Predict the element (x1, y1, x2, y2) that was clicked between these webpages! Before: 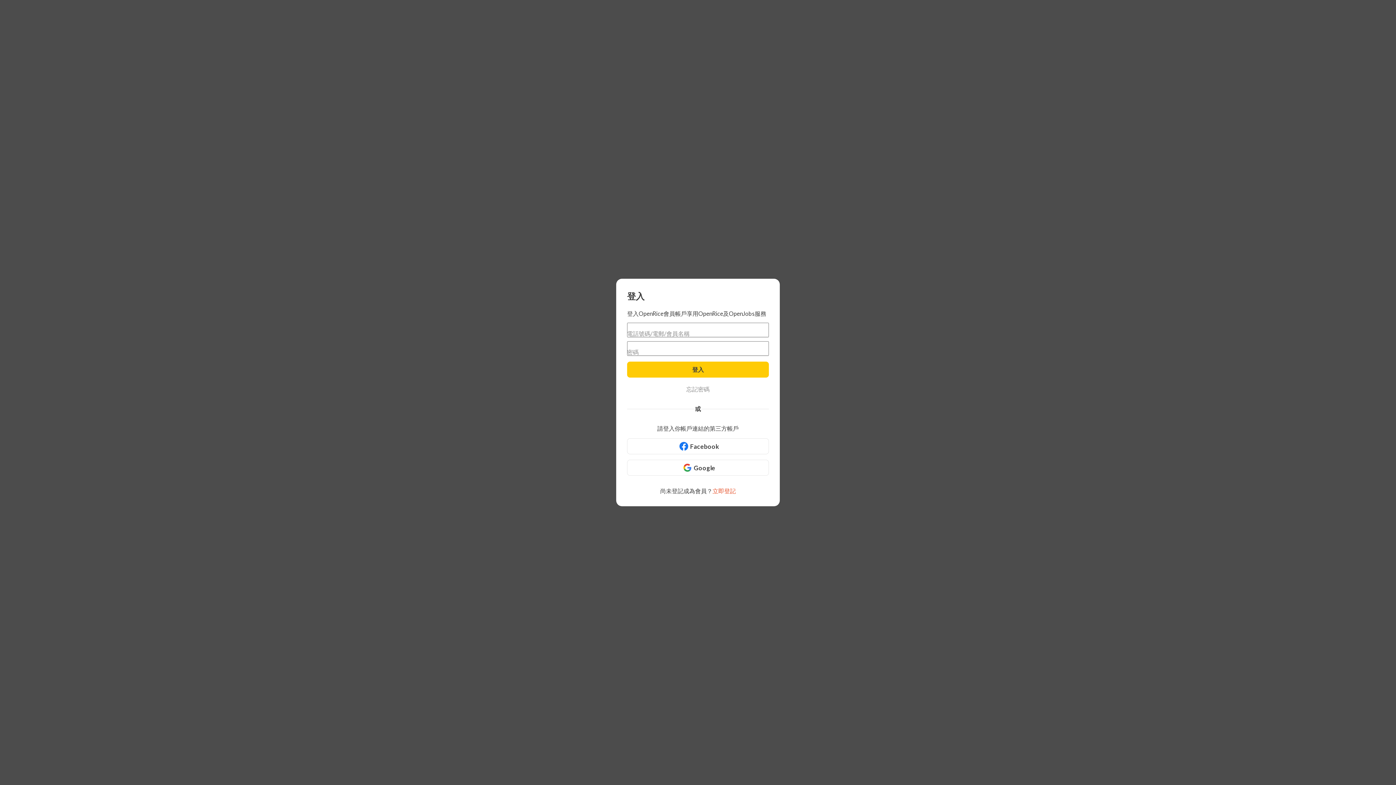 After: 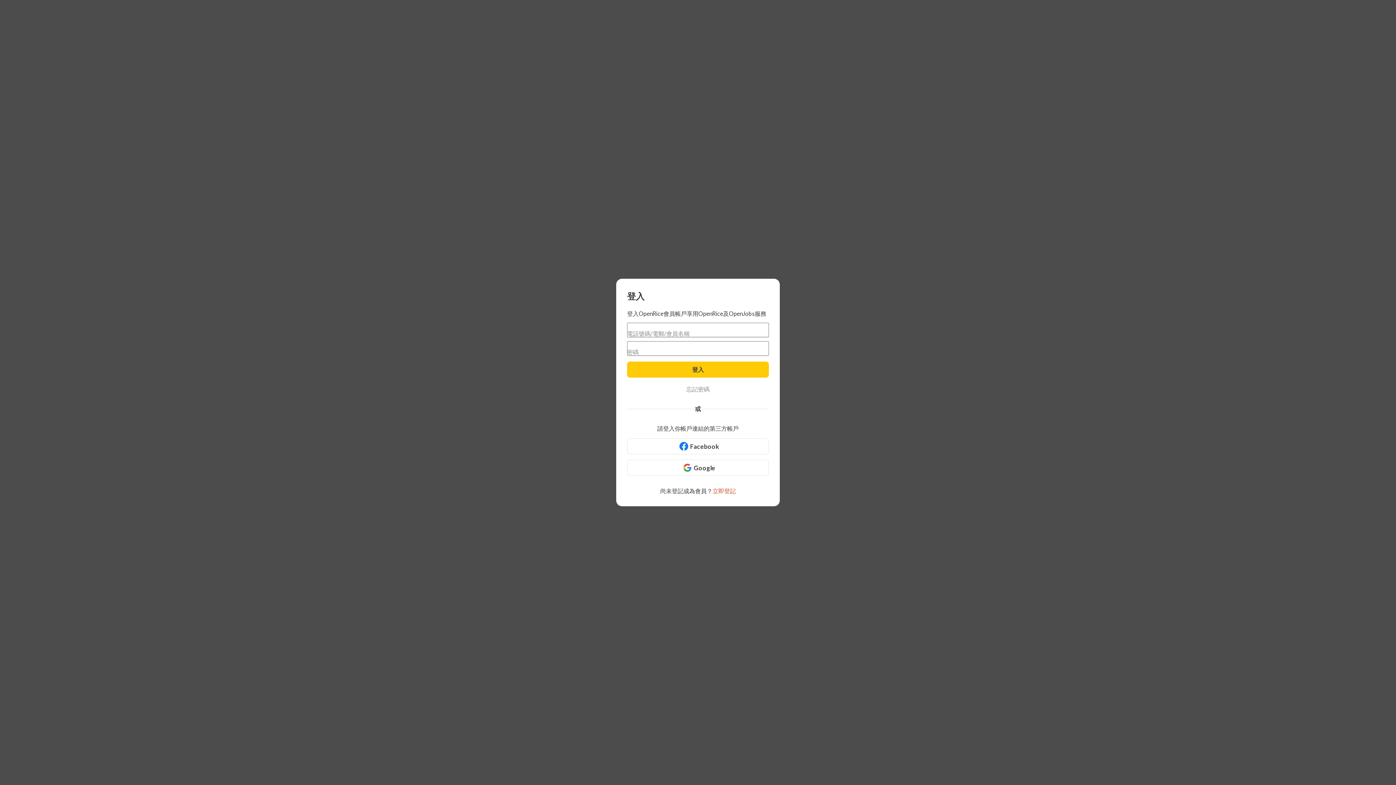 Action: label: 登入 bbox: (627, 361, 769, 377)